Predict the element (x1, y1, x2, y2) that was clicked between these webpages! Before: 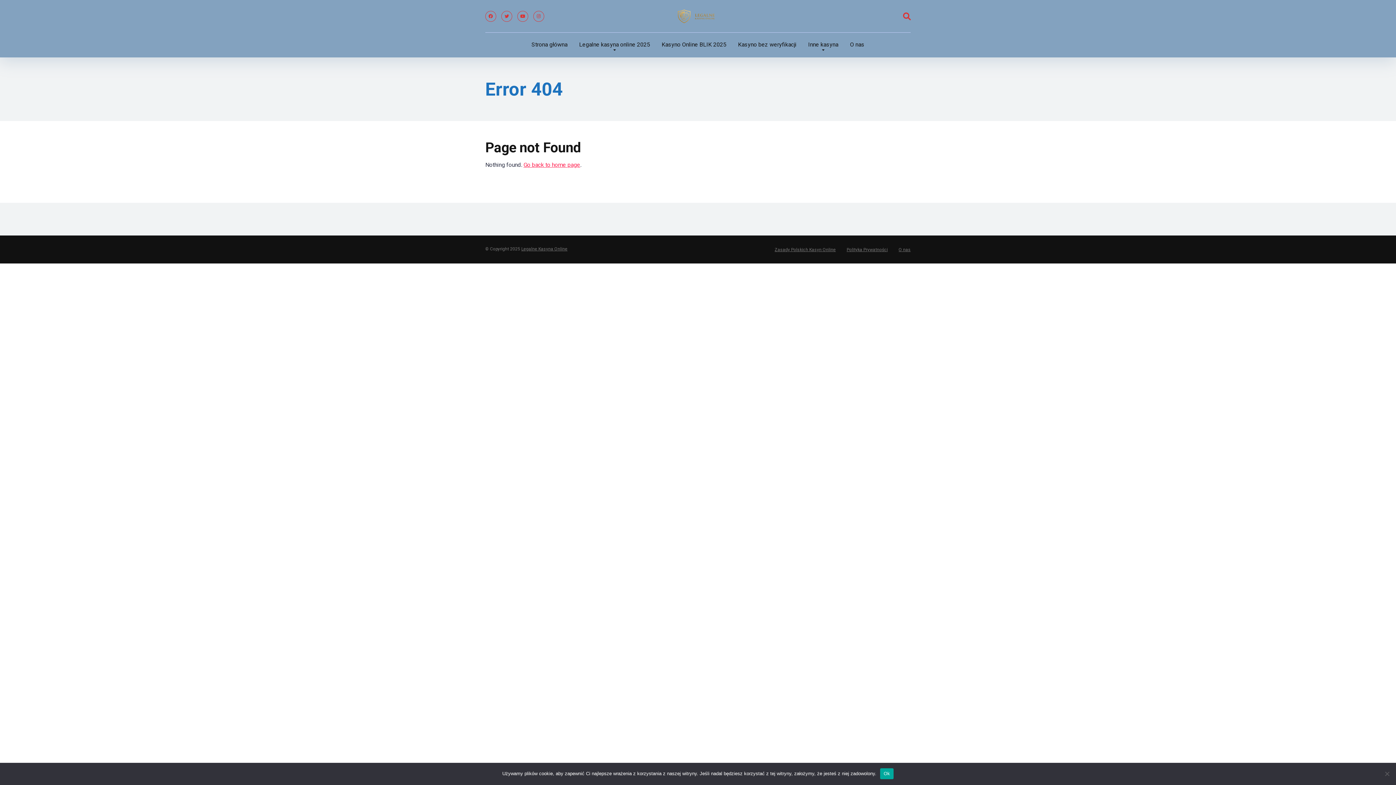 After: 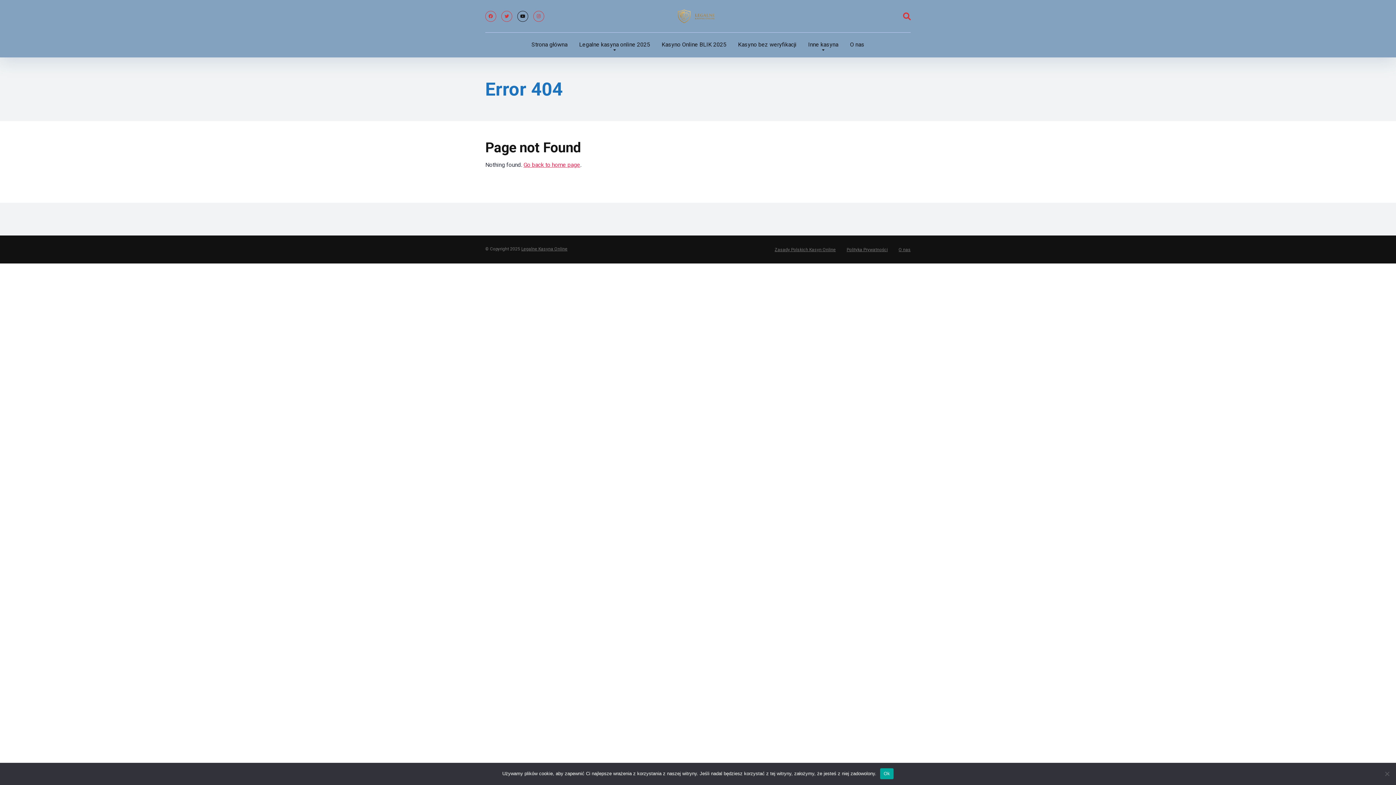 Action: bbox: (517, 10, 528, 21)